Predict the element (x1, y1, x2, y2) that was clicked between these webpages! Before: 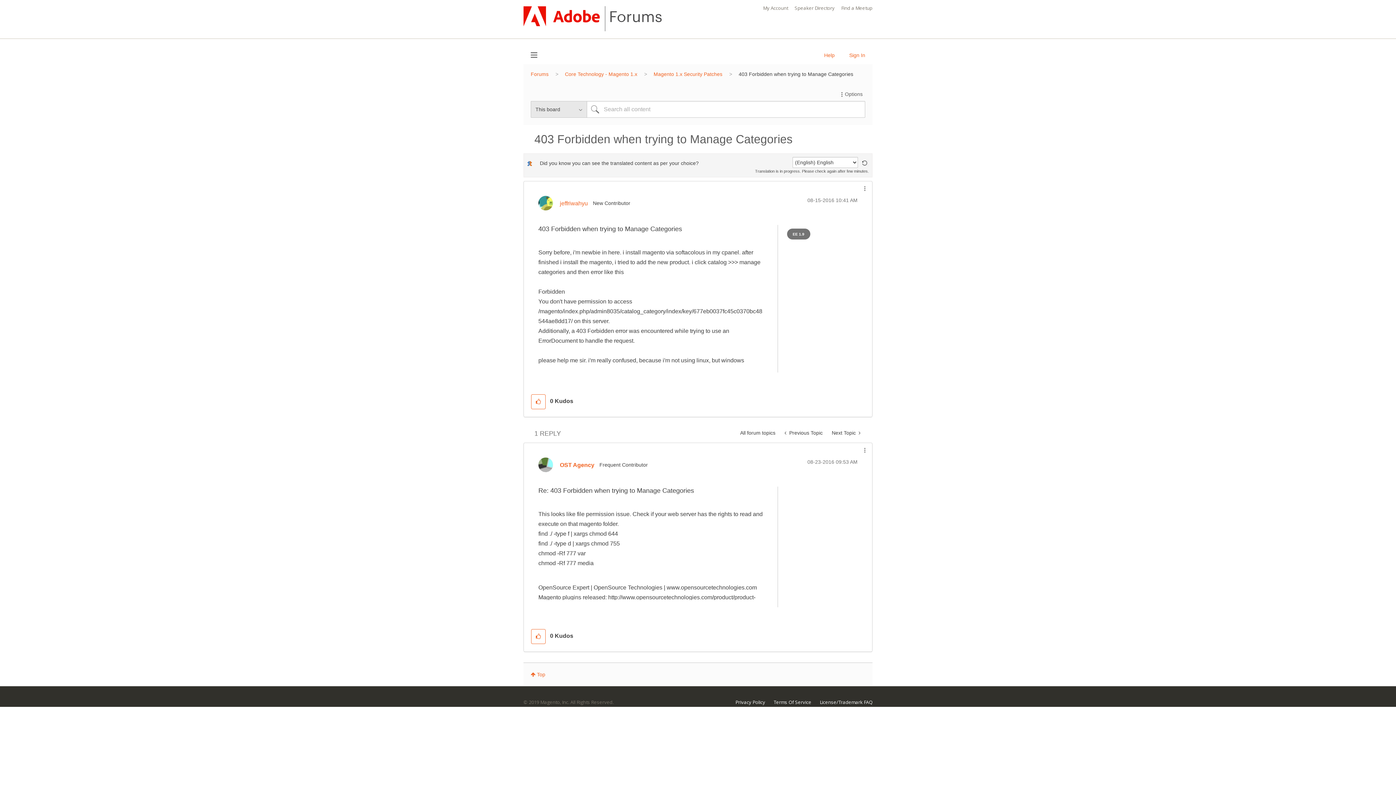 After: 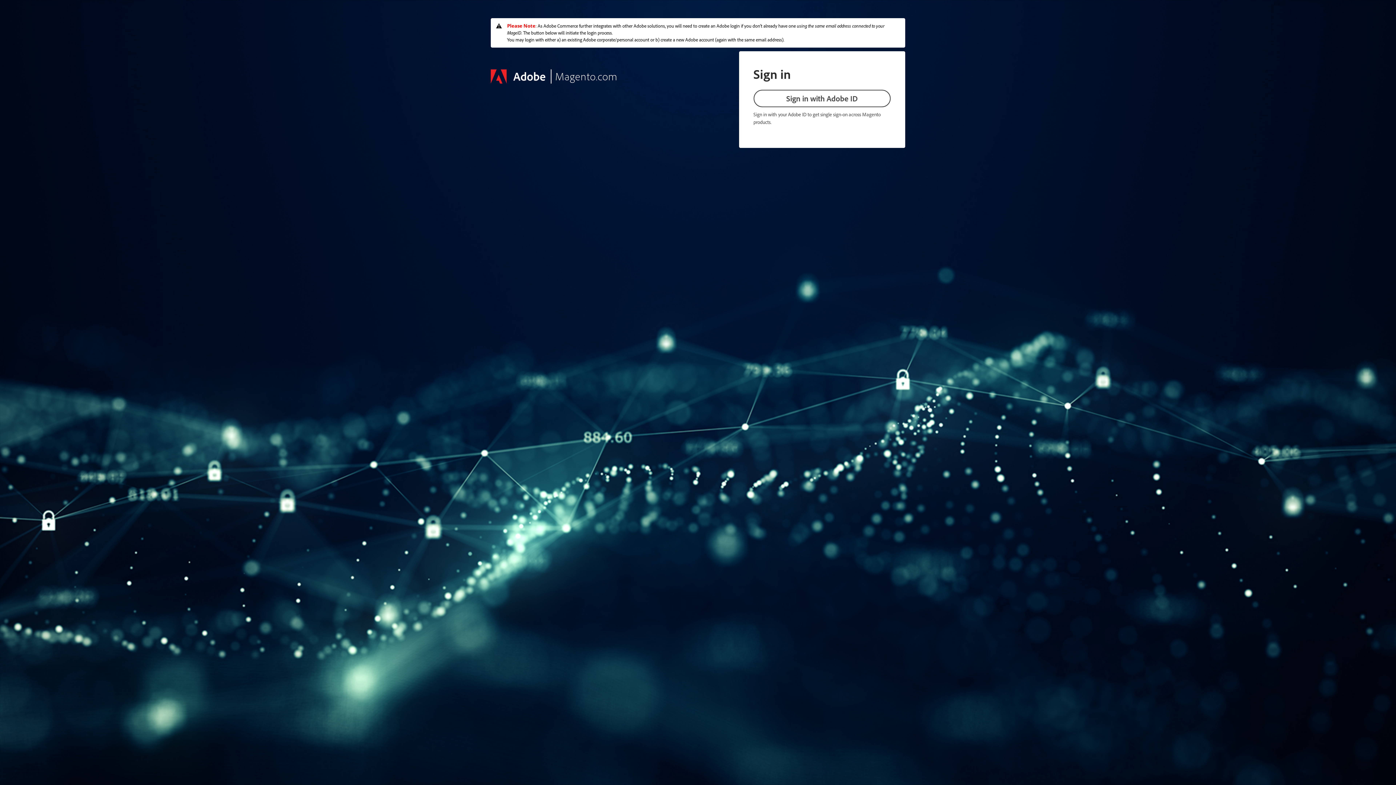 Action: bbox: (763, 0, 788, 16) label: My Account